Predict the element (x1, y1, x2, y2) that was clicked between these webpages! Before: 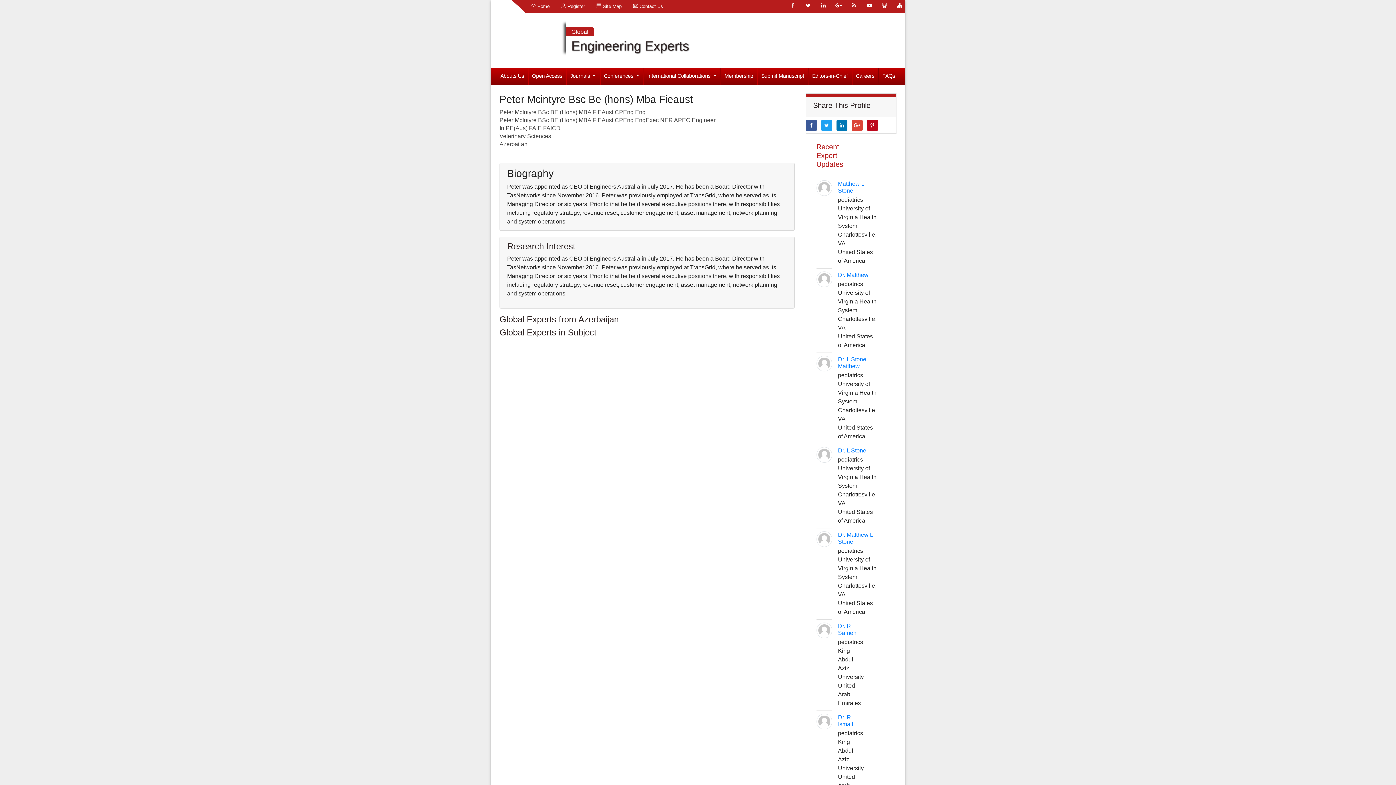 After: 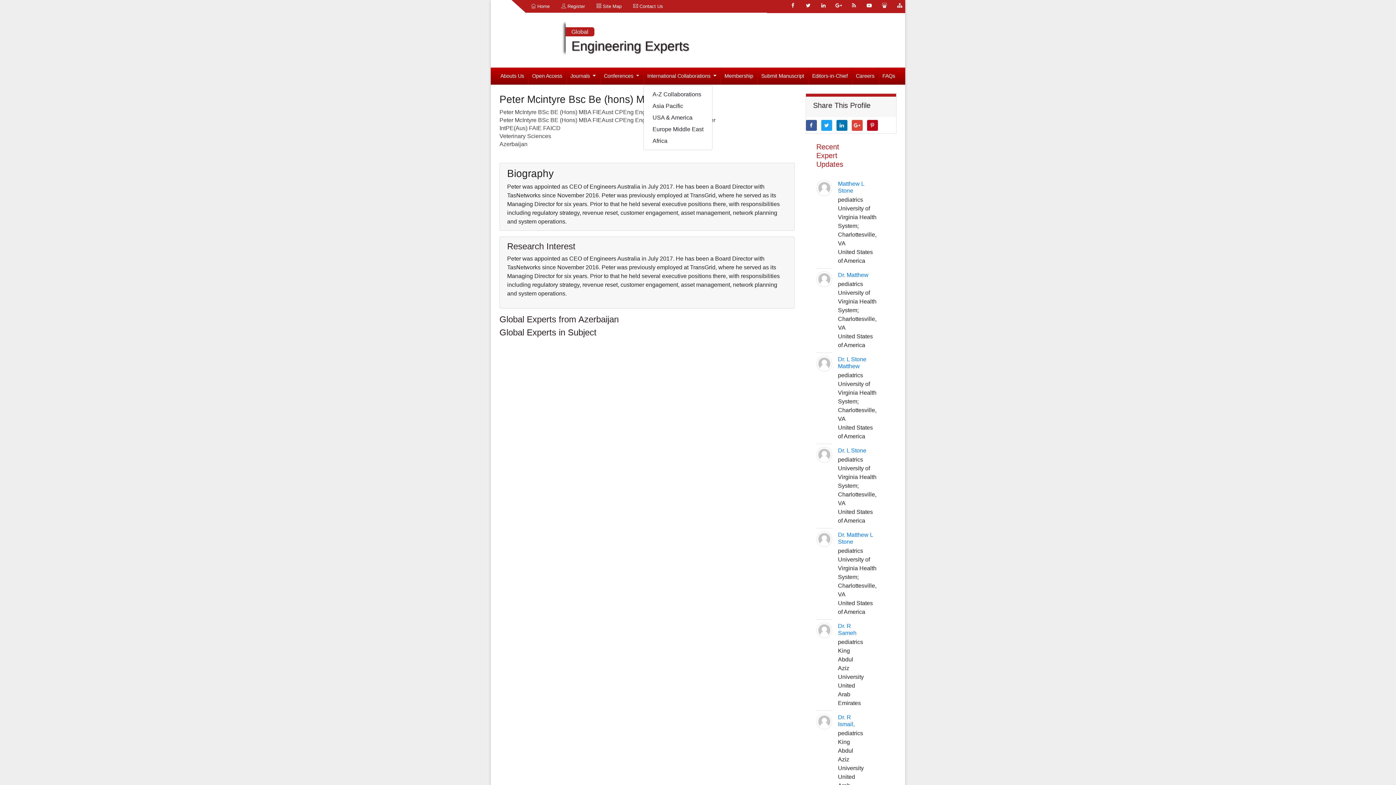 Action: label: International Collaborations  bbox: (643, 67, 720, 84)